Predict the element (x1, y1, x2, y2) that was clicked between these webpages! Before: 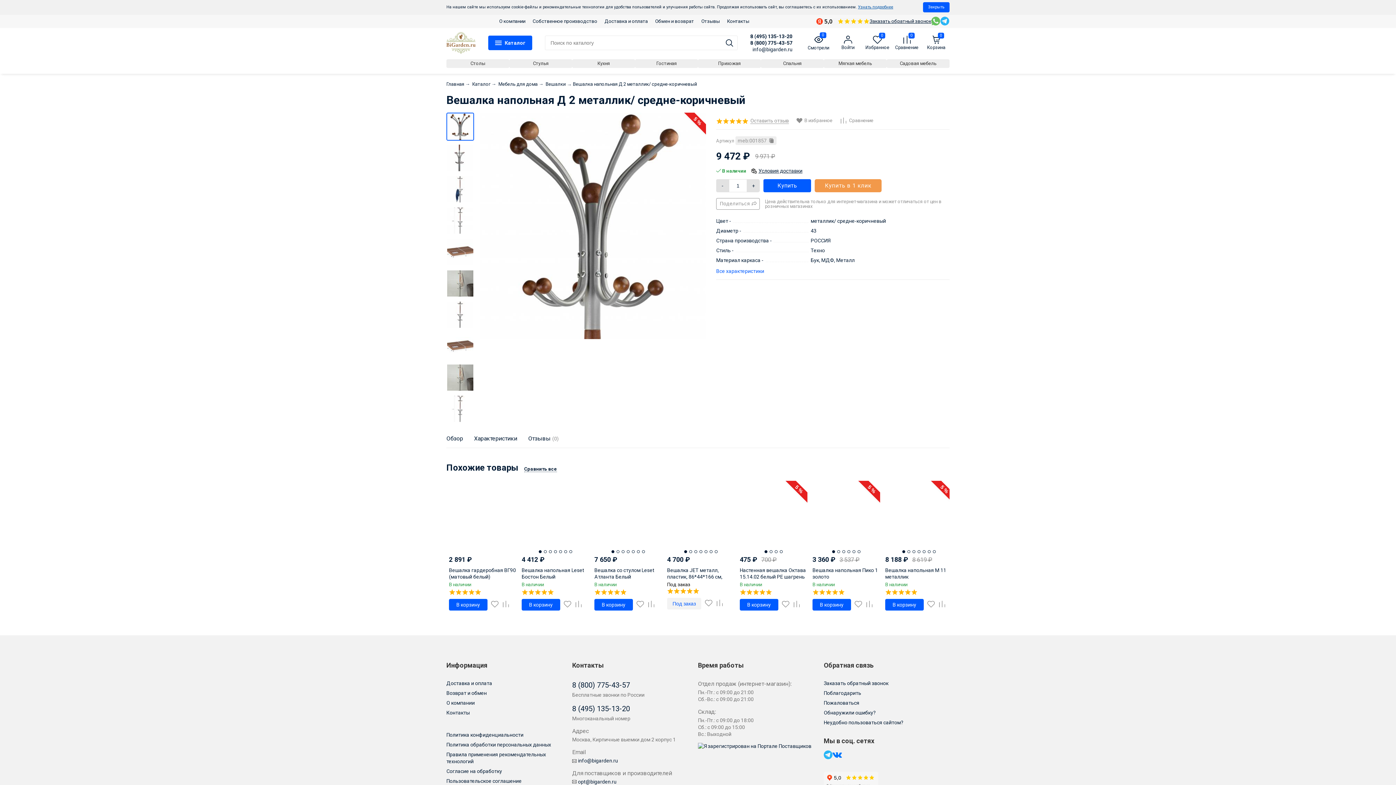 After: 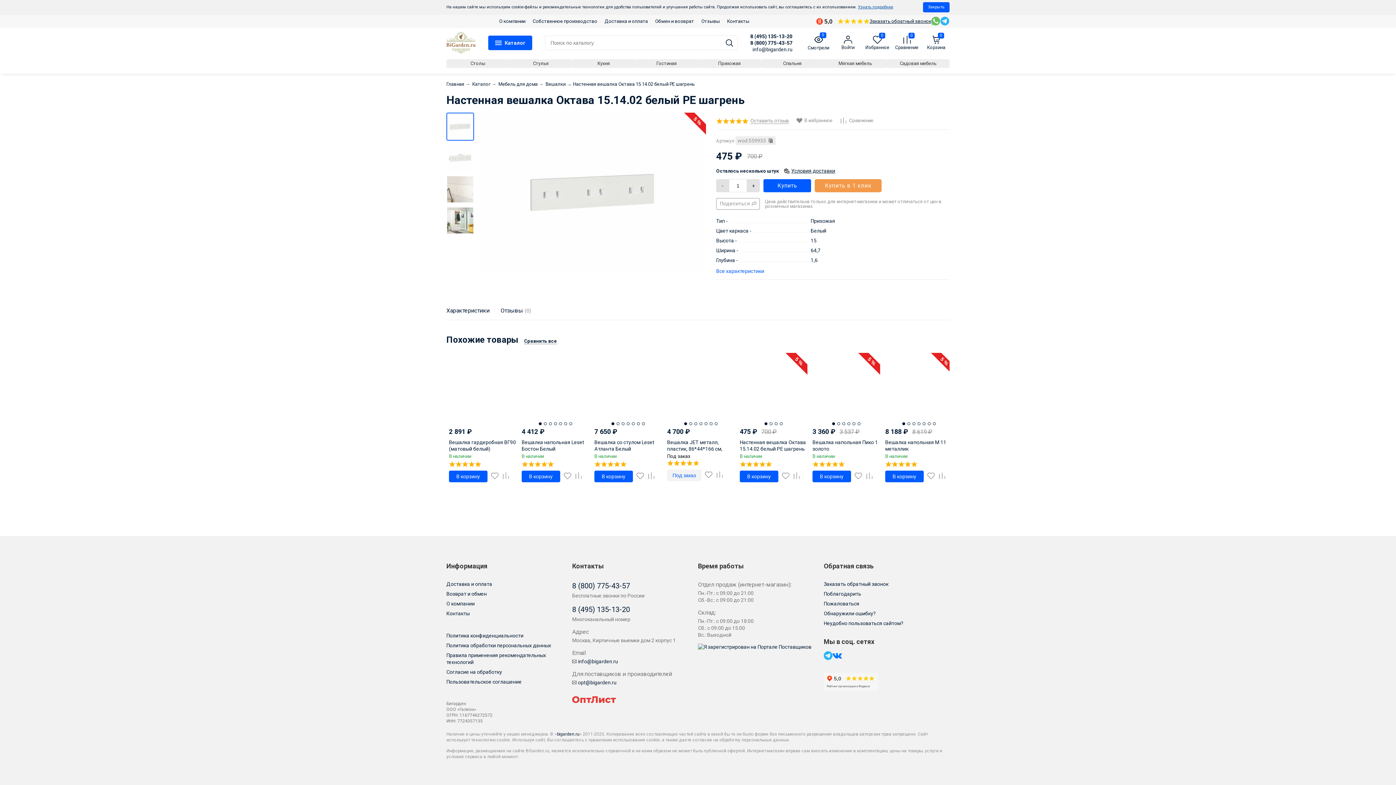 Action: label: Настенная вешалка Октава 15.14.02 белый PE шагрень bbox: (740, 567, 806, 580)